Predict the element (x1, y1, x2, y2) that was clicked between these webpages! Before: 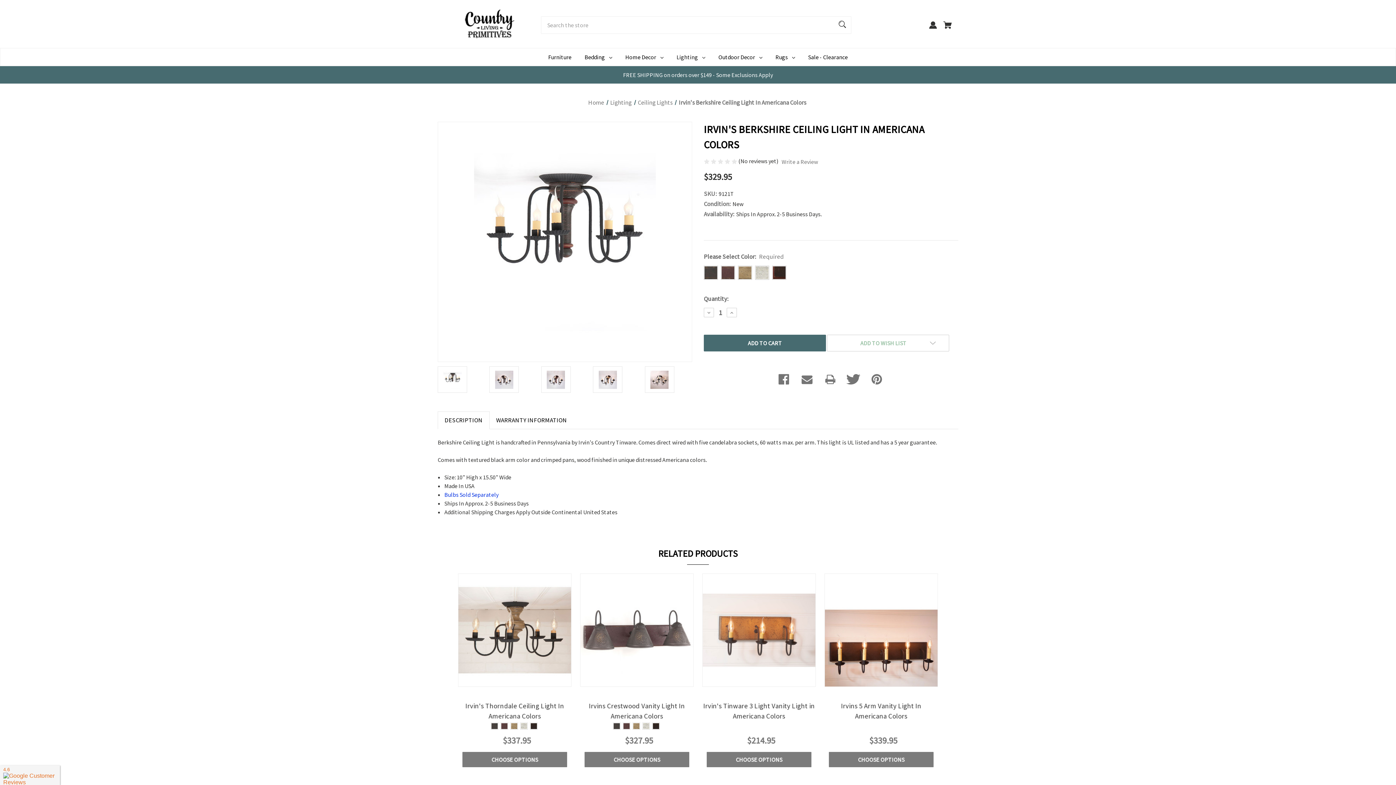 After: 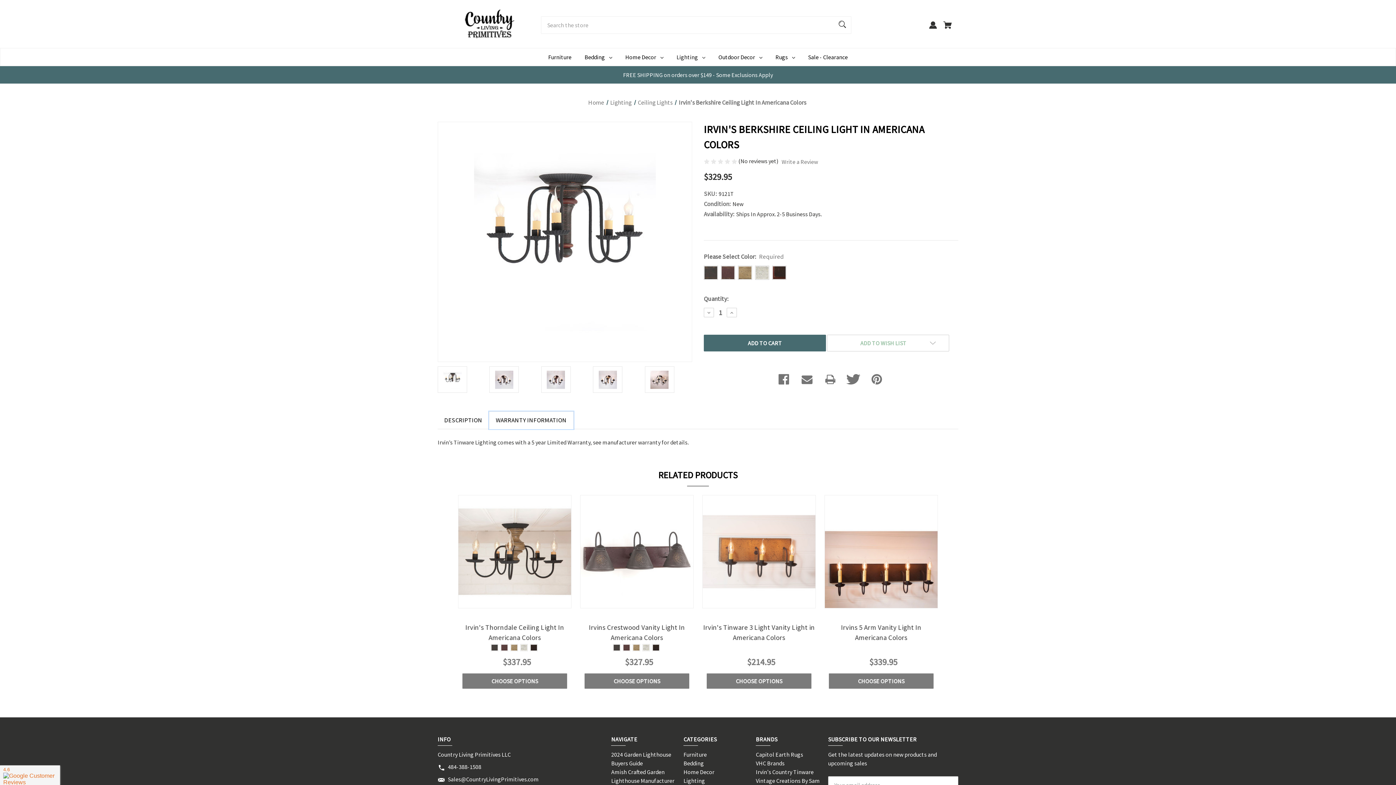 Action: bbox: (489, 412, 573, 429) label: WARRANTY INFORMATION